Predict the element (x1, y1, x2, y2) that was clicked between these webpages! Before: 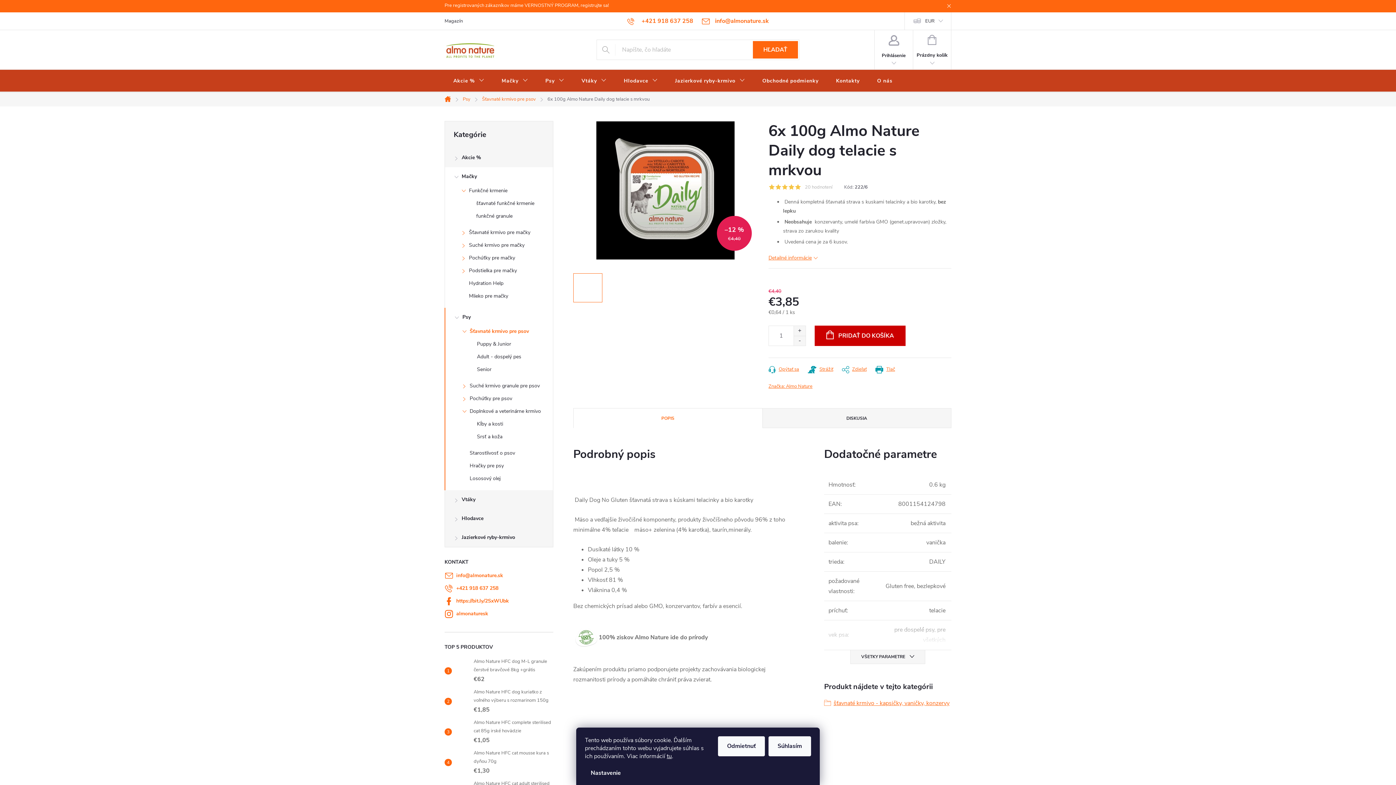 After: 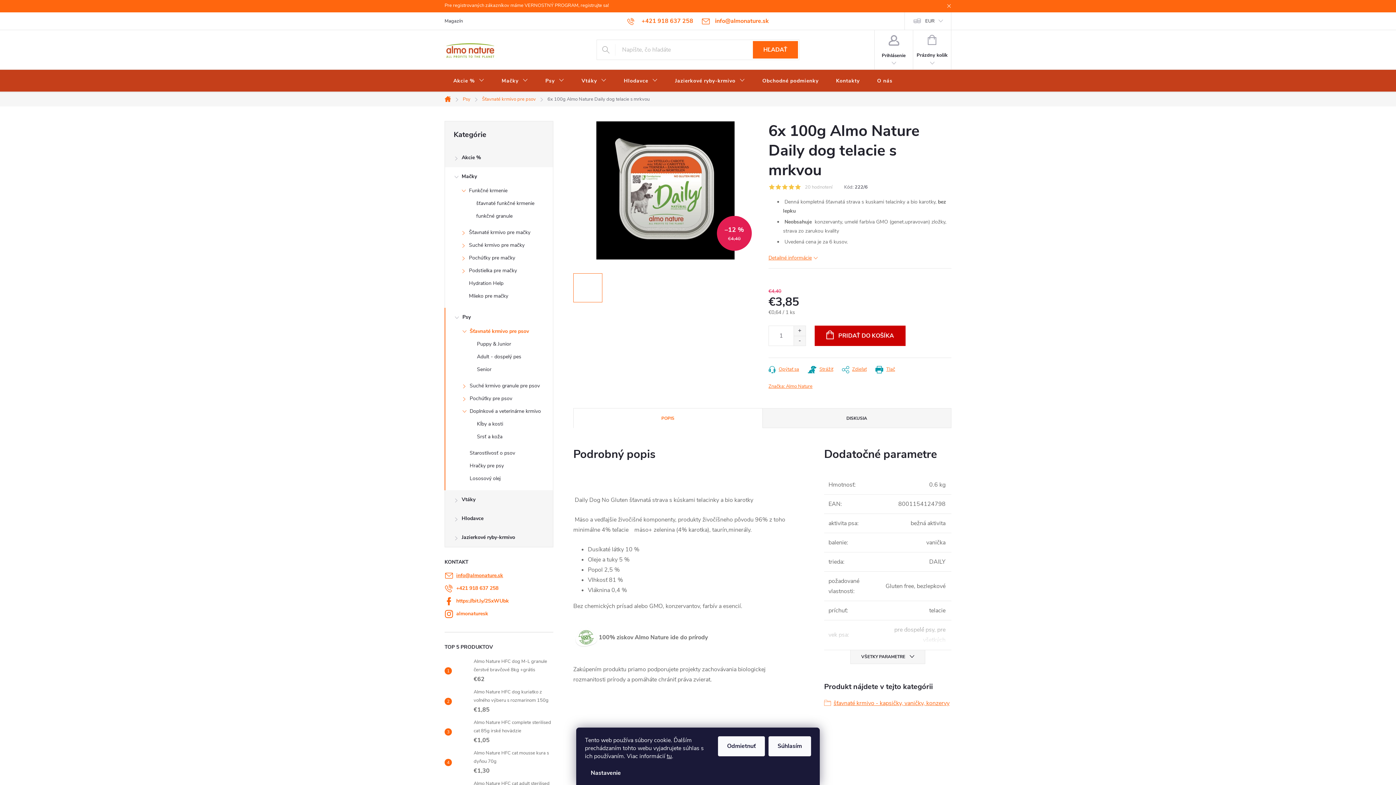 Action: label: info@almonature.sk bbox: (456, 572, 503, 579)